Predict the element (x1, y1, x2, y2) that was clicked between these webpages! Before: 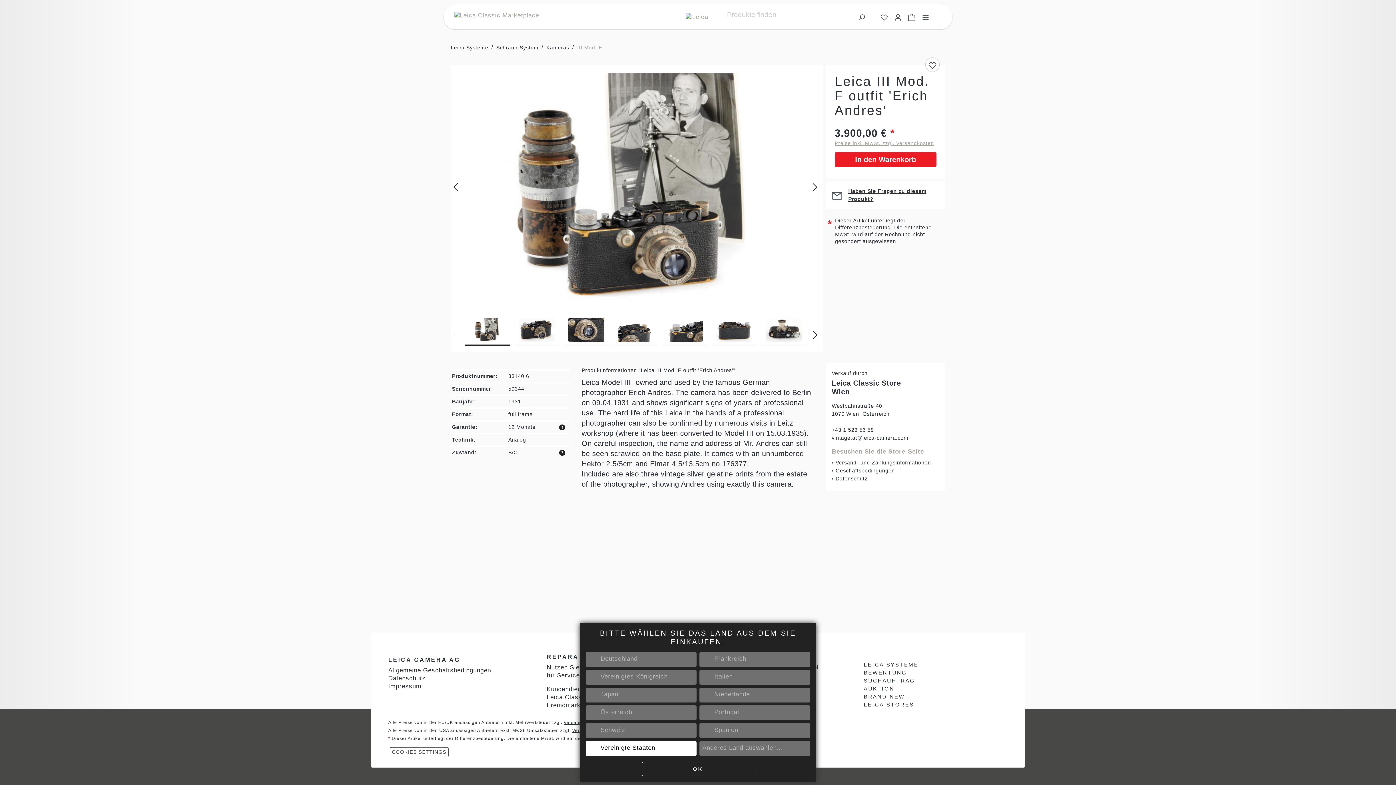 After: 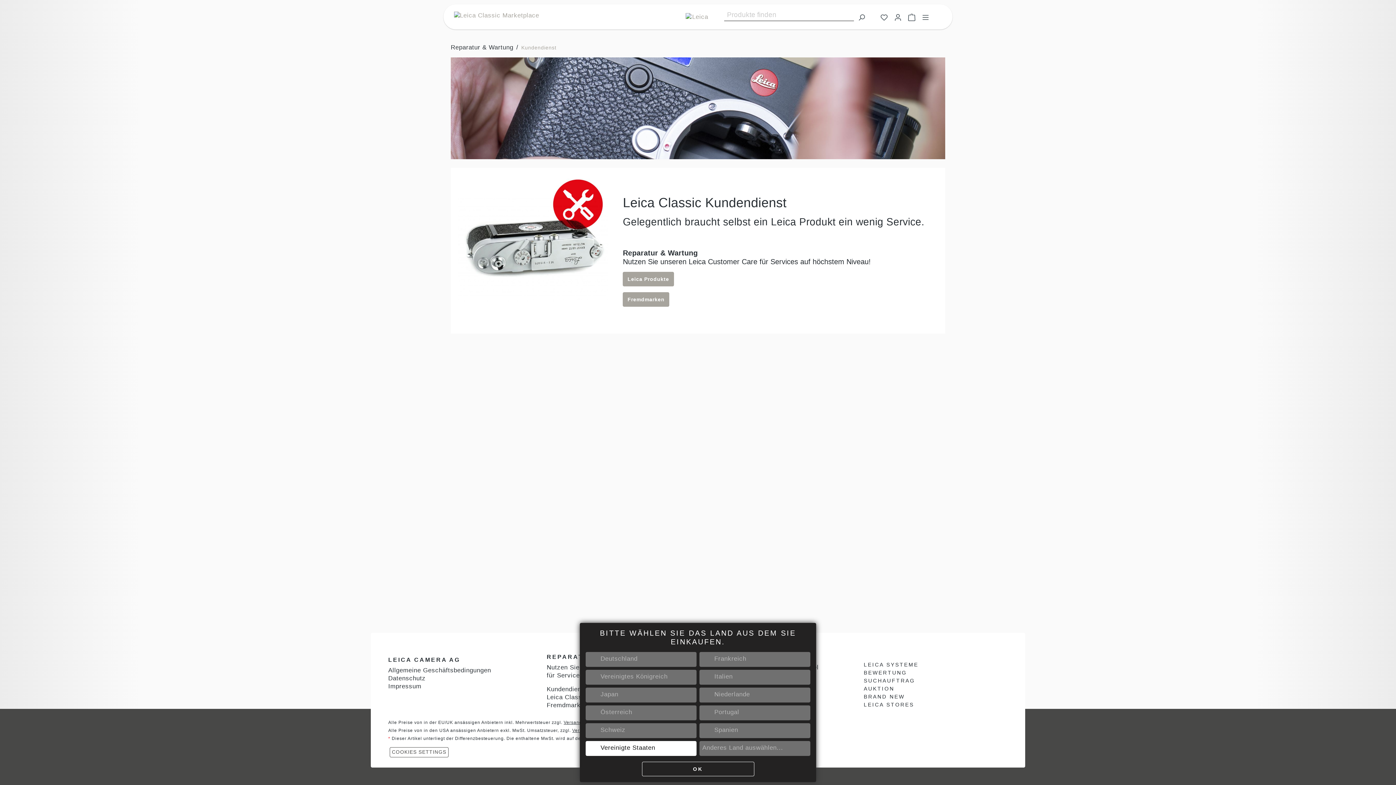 Action: bbox: (546, 686, 587, 693) label: Kundendienst